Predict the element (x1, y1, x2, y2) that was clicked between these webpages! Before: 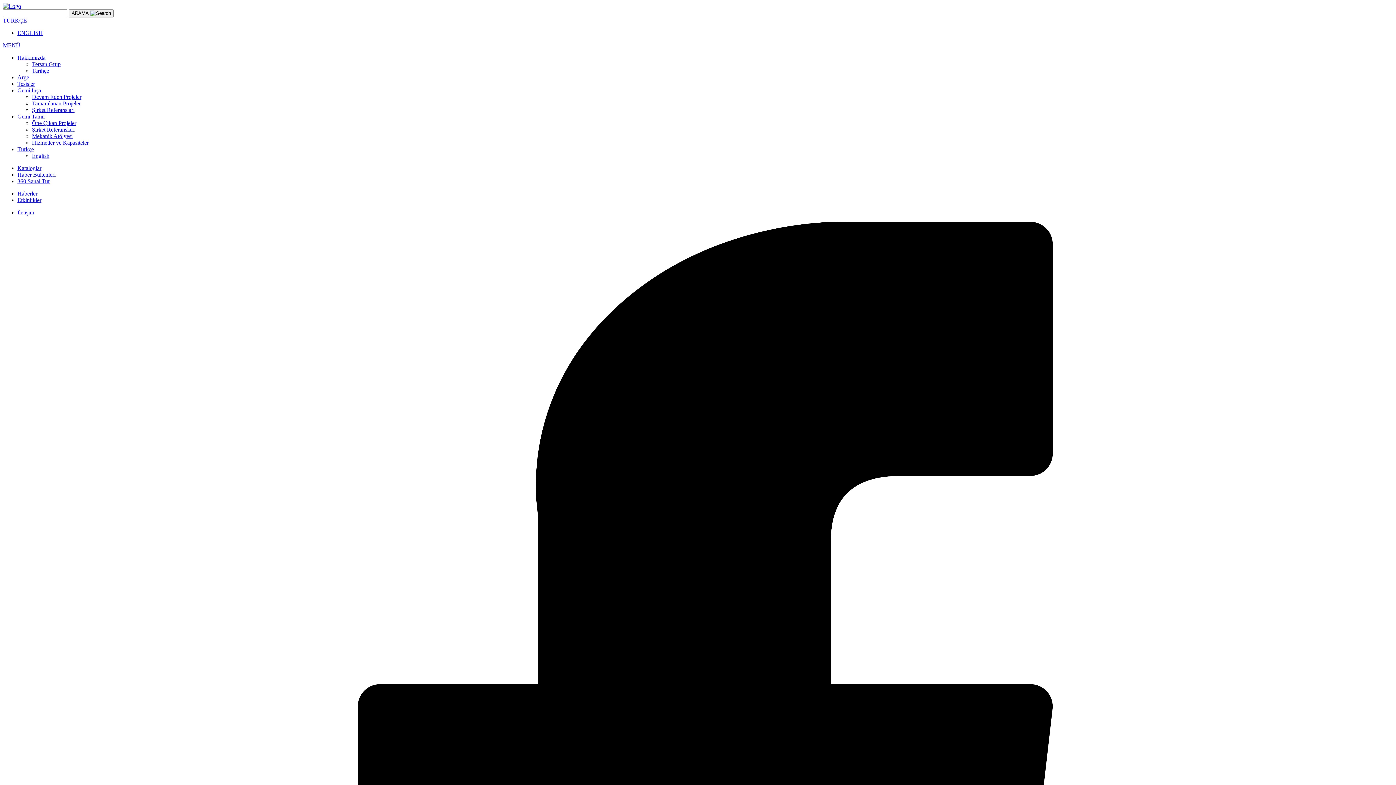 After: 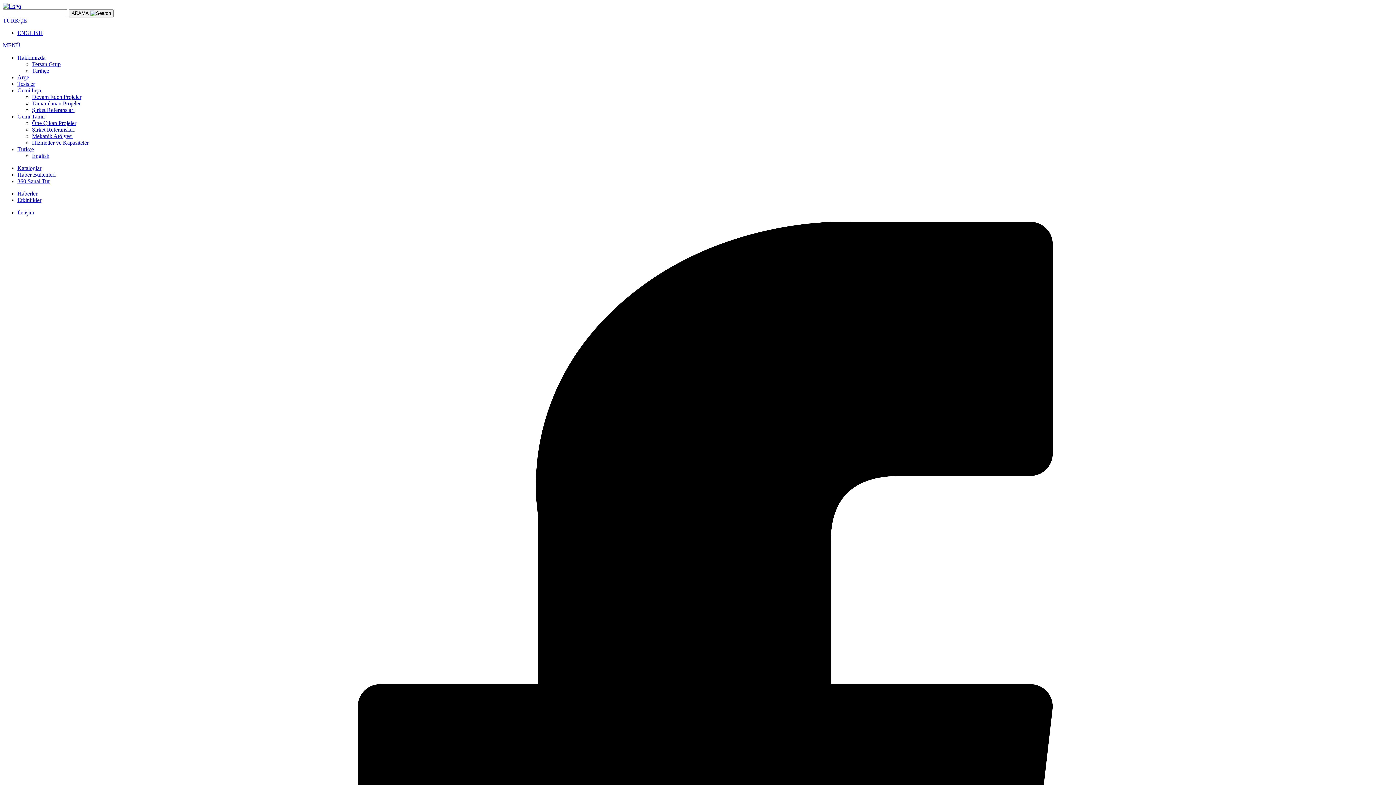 Action: bbox: (2, 2, 21, 9)